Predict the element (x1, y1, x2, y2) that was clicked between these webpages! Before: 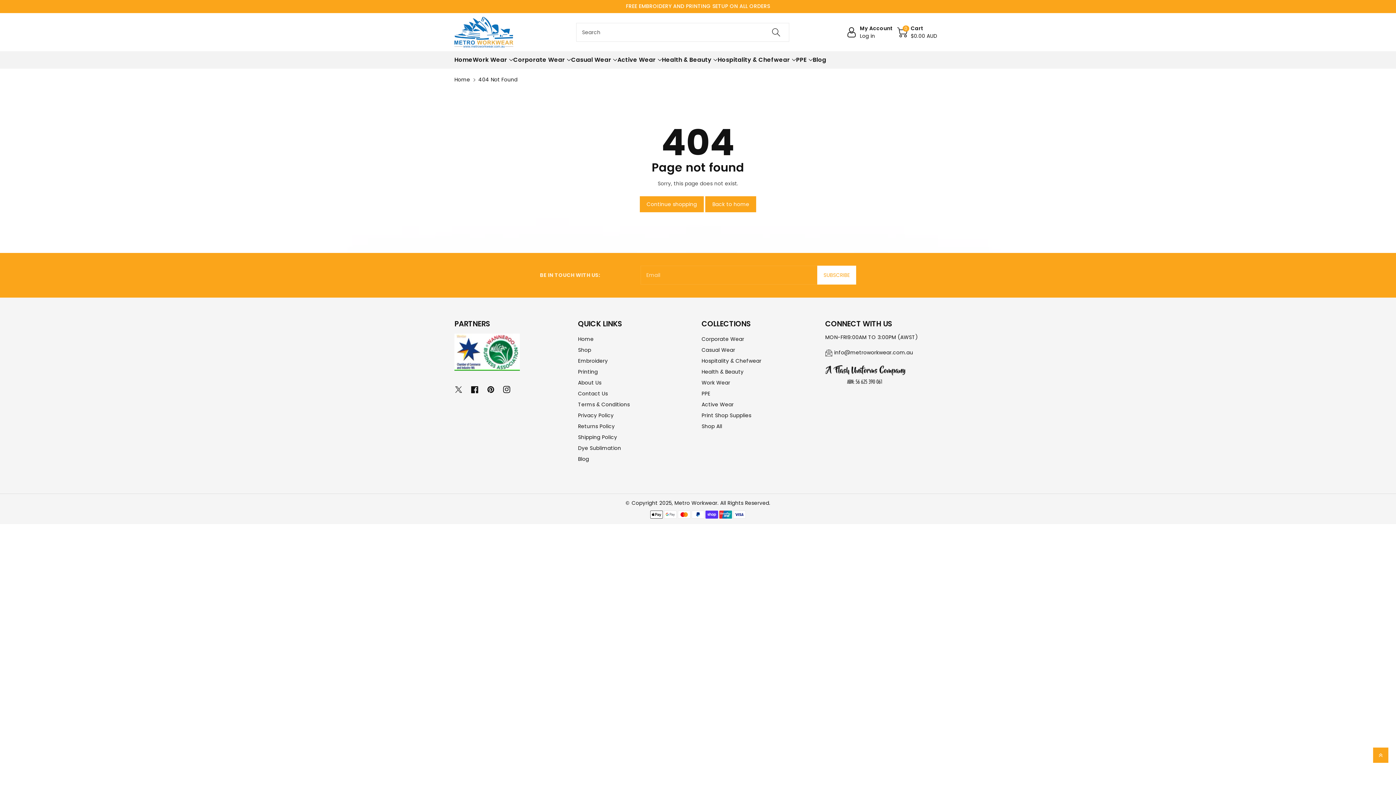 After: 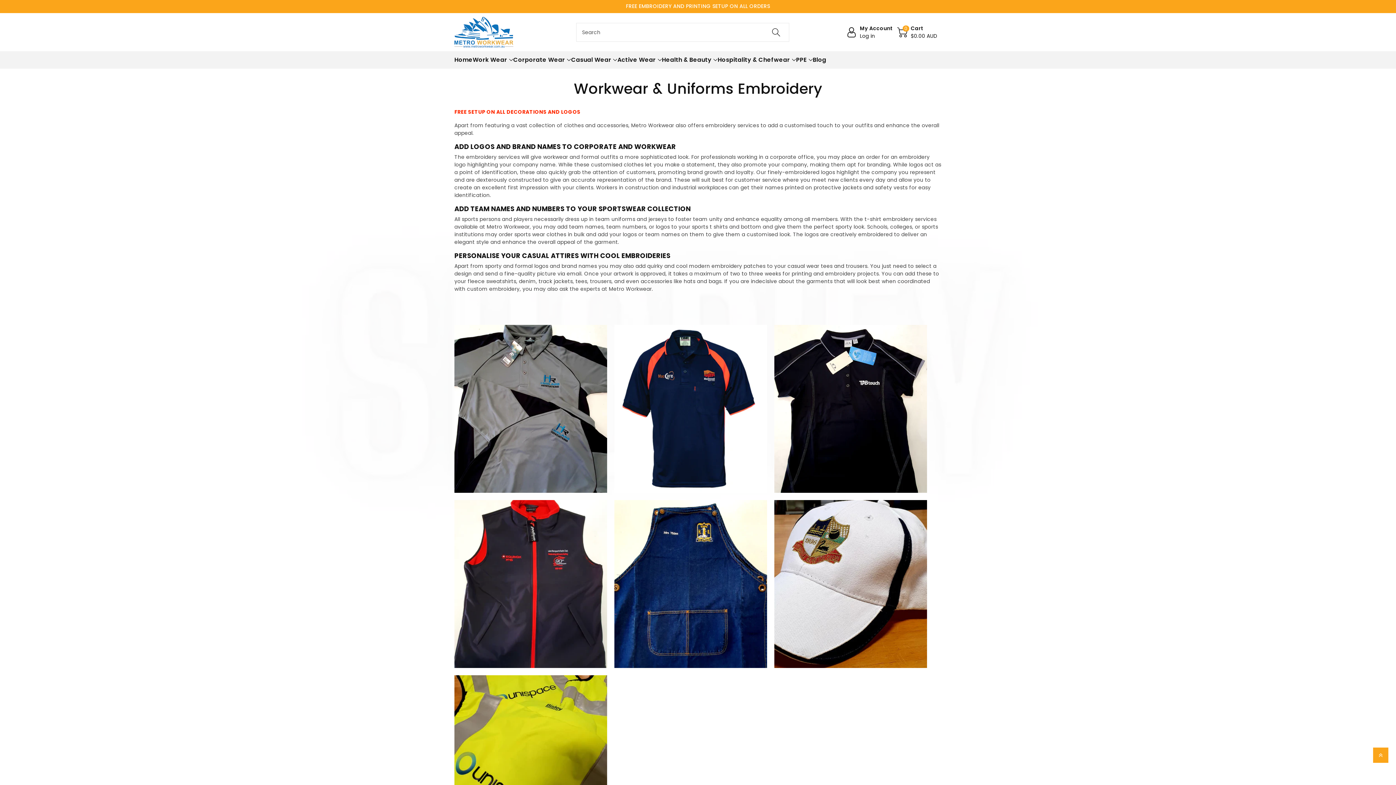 Action: label: Embroidery bbox: (578, 357, 608, 364)